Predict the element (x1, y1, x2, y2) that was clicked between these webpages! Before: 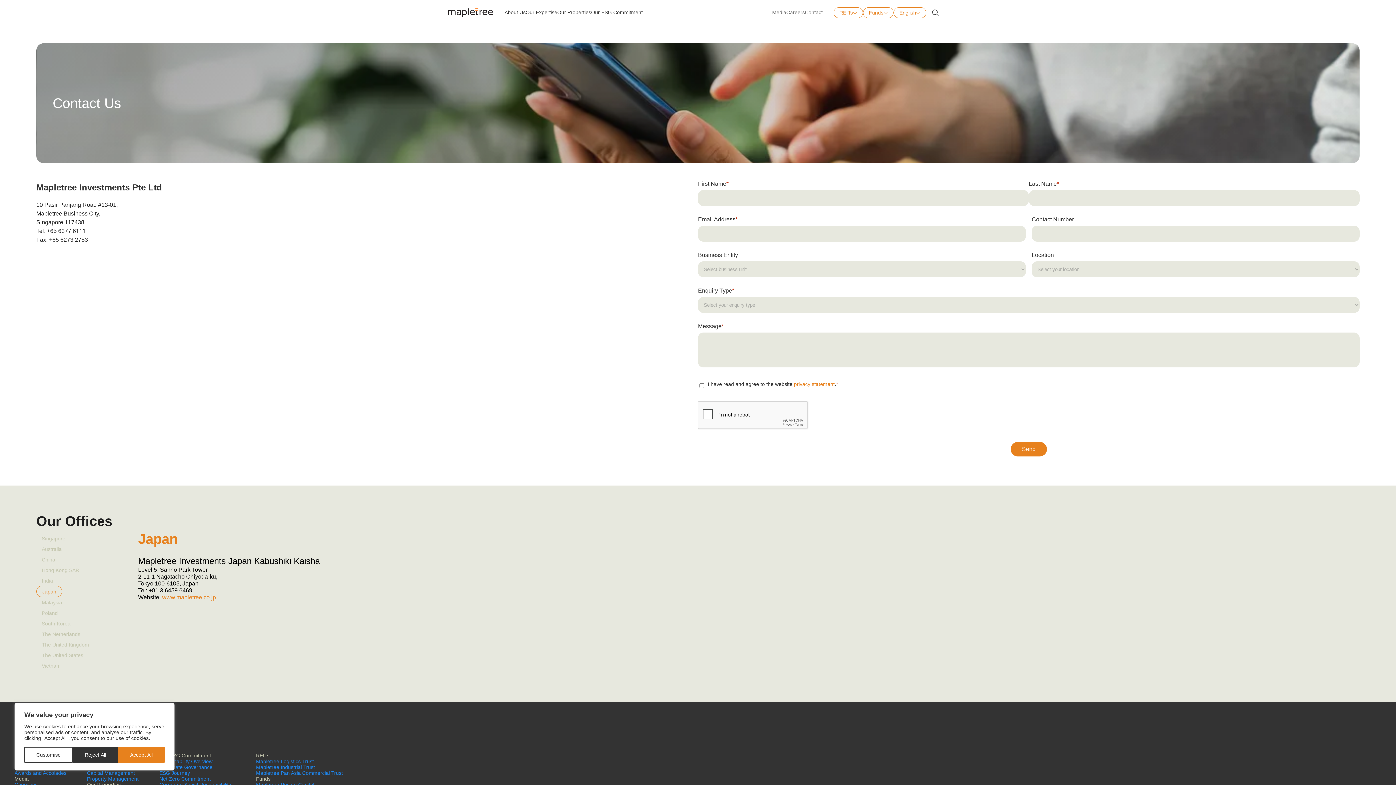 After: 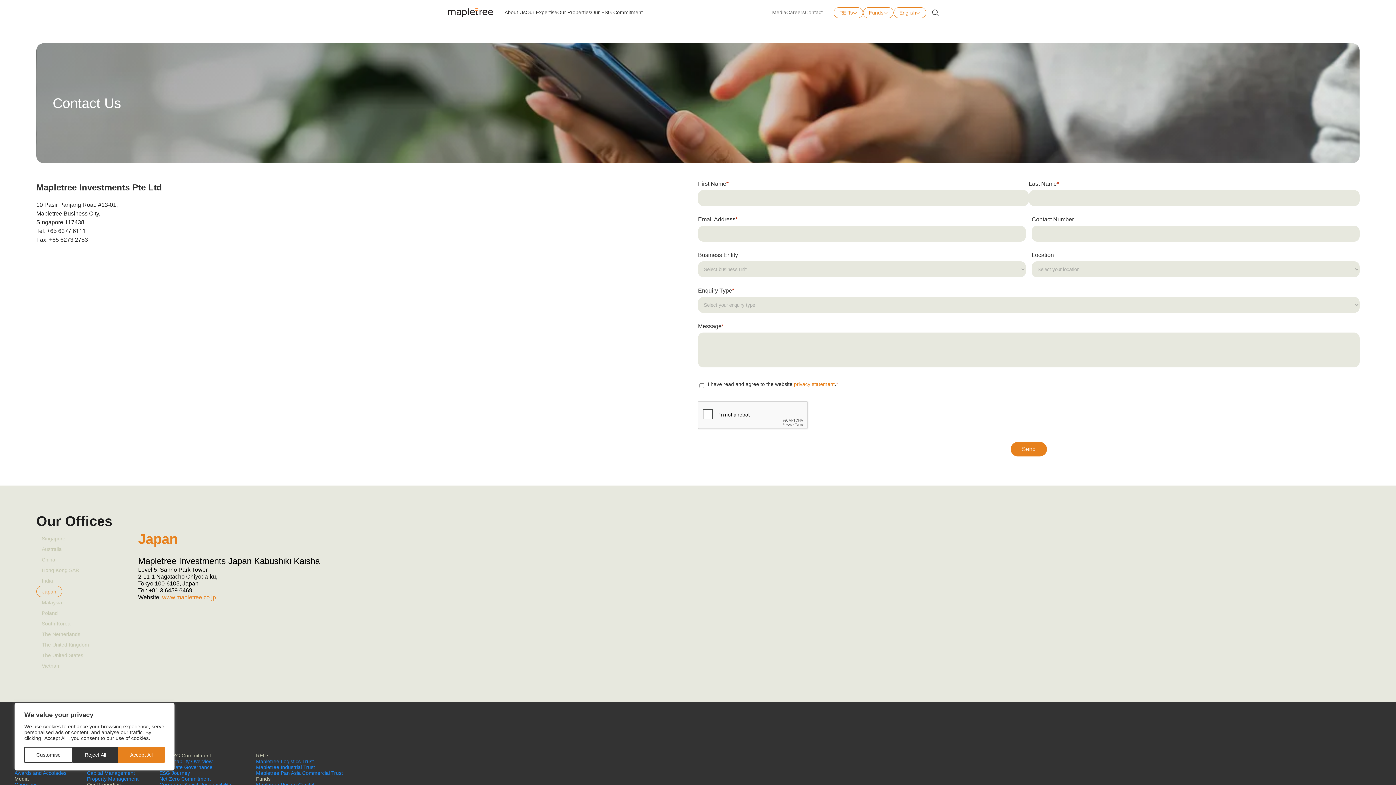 Action: label: www.mapletree.co.jp bbox: (162, 594, 216, 600)